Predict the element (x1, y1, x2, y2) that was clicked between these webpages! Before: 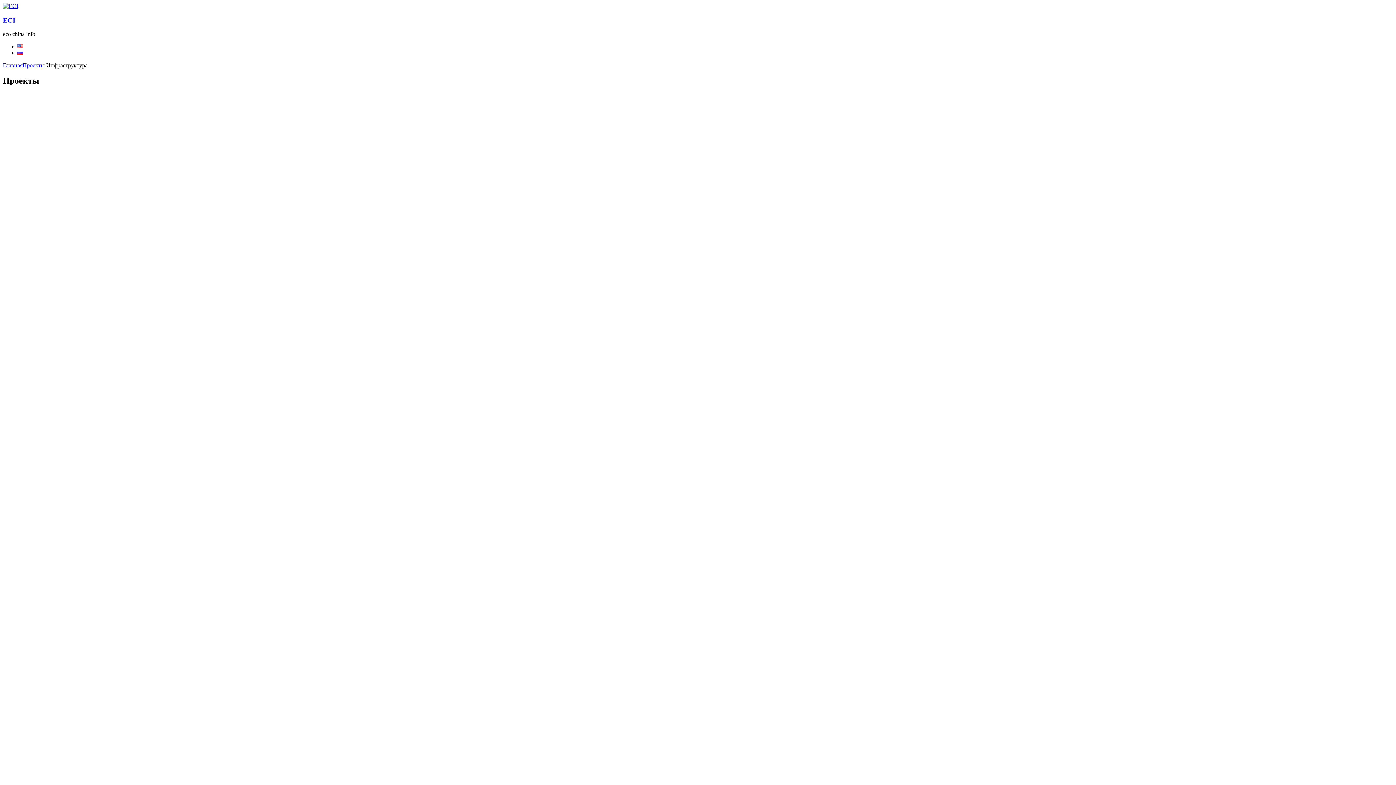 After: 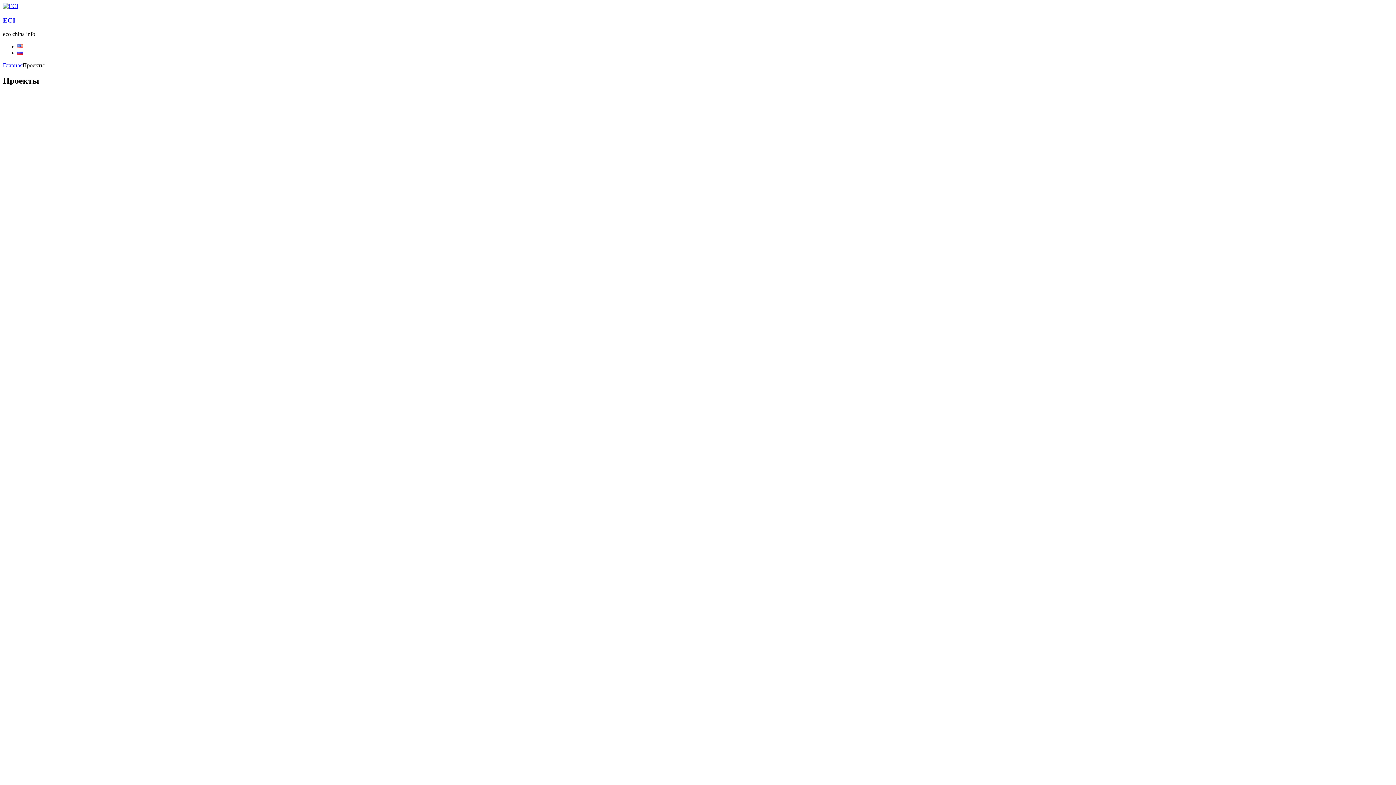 Action: bbox: (22, 62, 44, 68) label: Проекты